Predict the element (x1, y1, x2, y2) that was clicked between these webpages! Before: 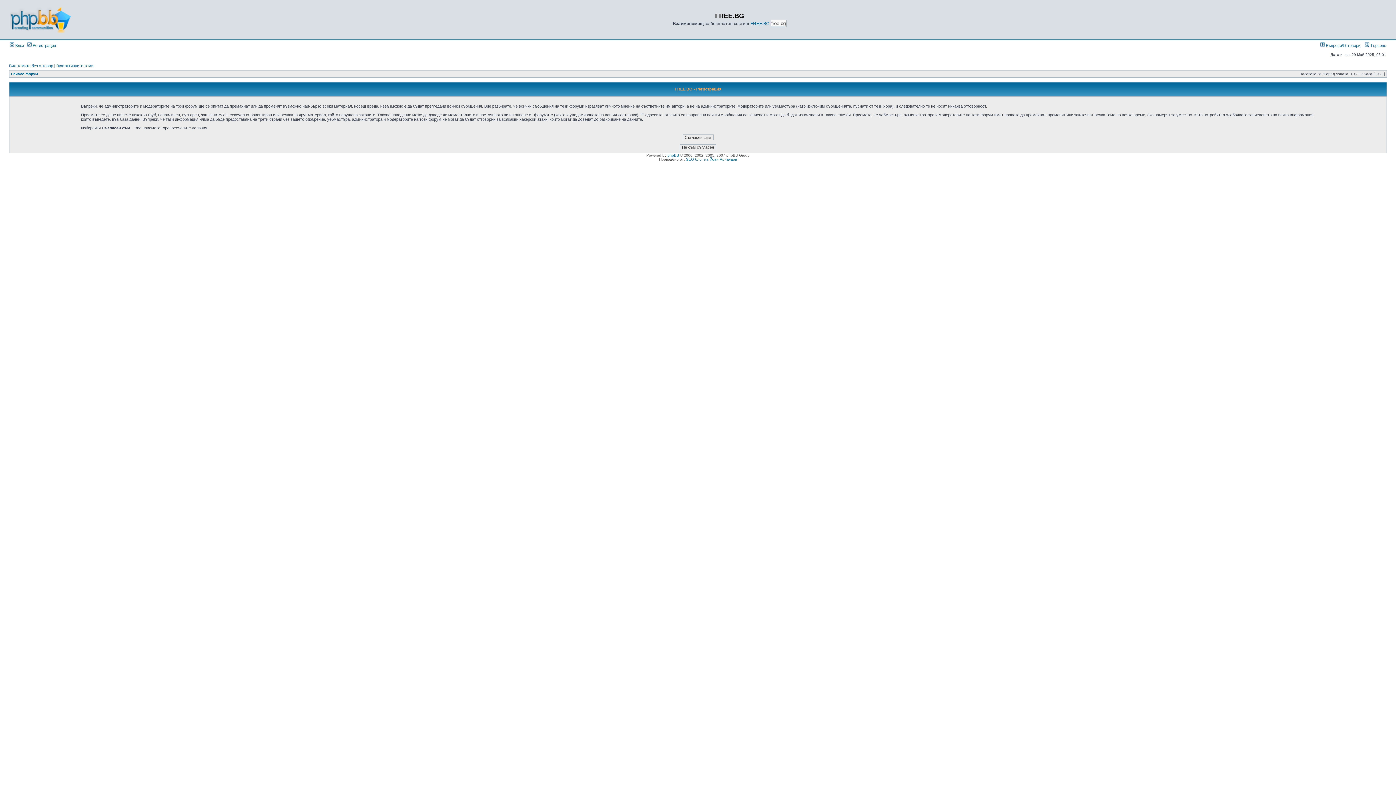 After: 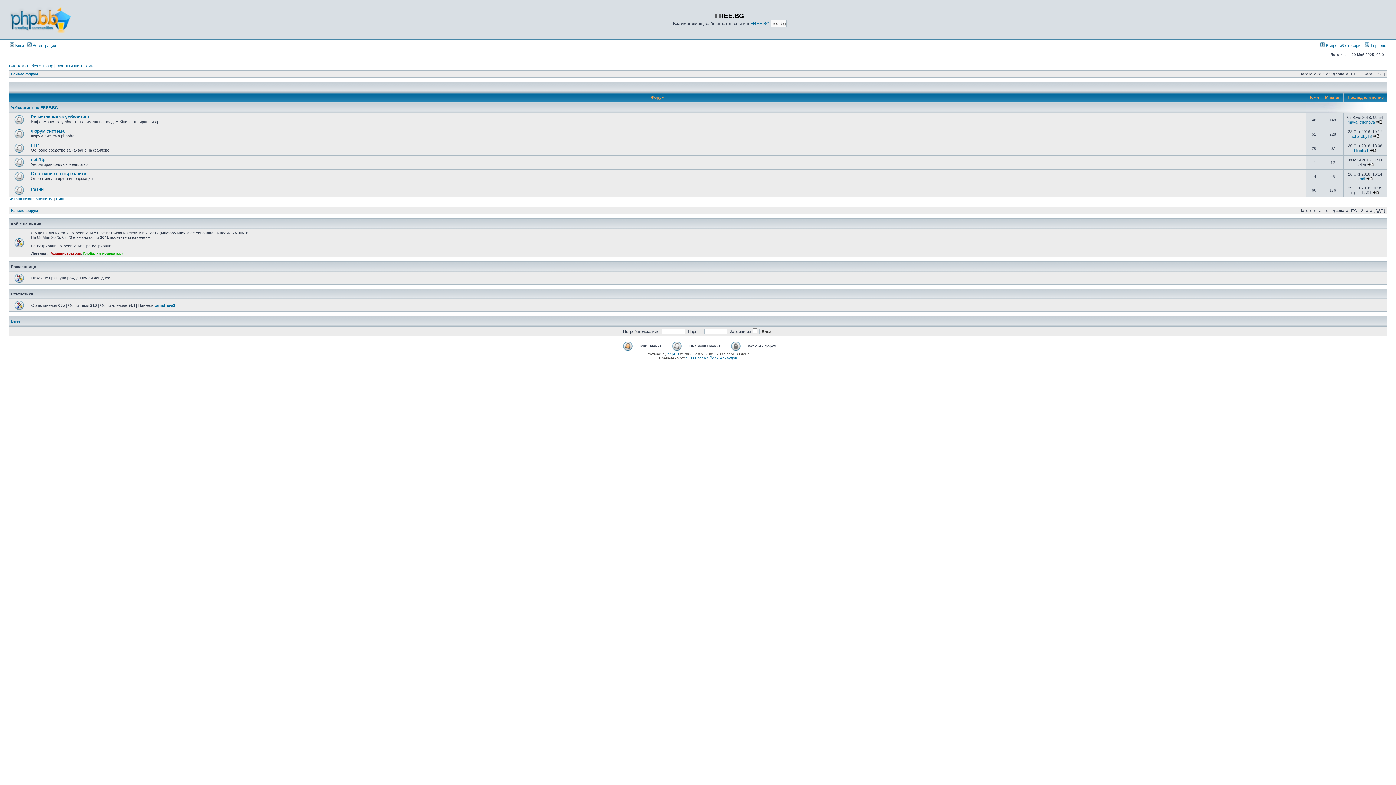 Action: bbox: (10, 72, 37, 76) label: Начало форум